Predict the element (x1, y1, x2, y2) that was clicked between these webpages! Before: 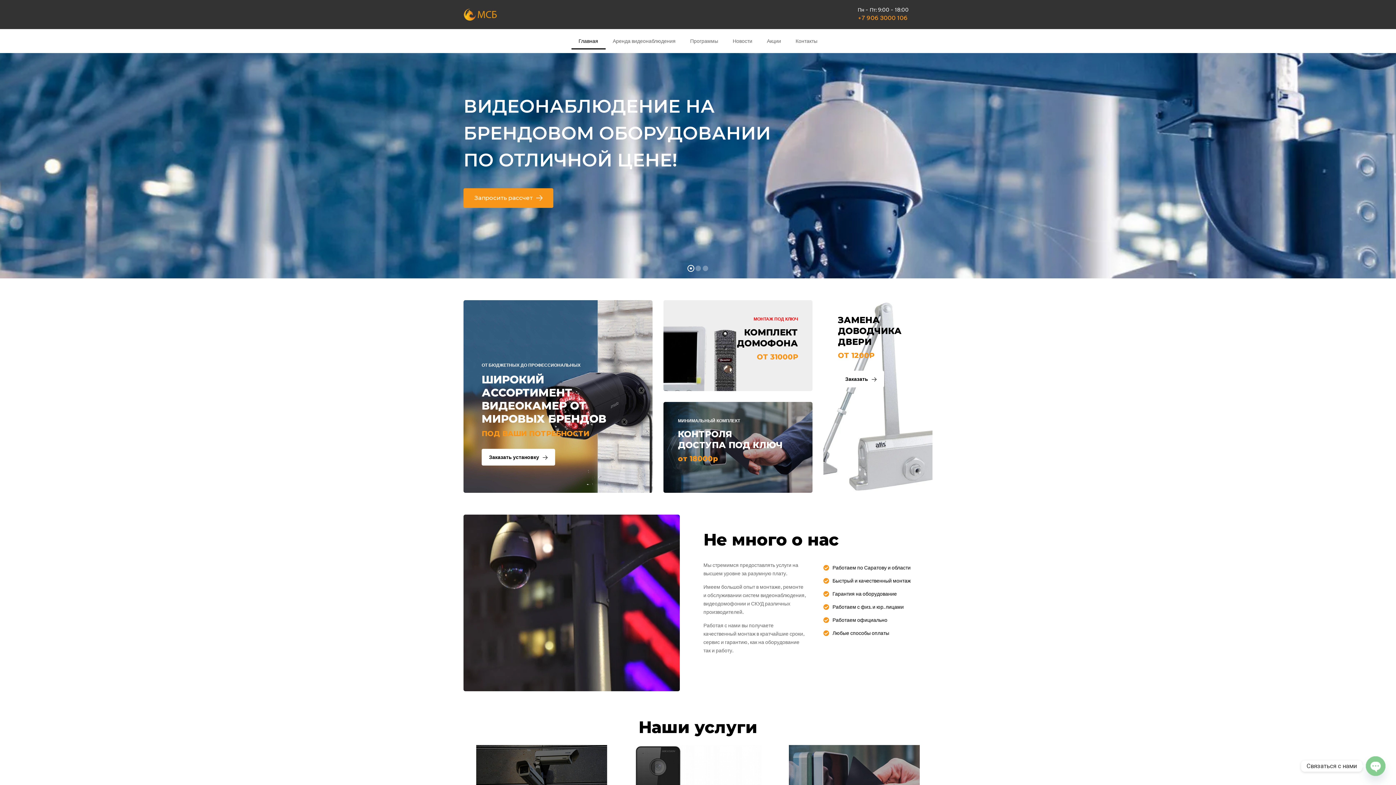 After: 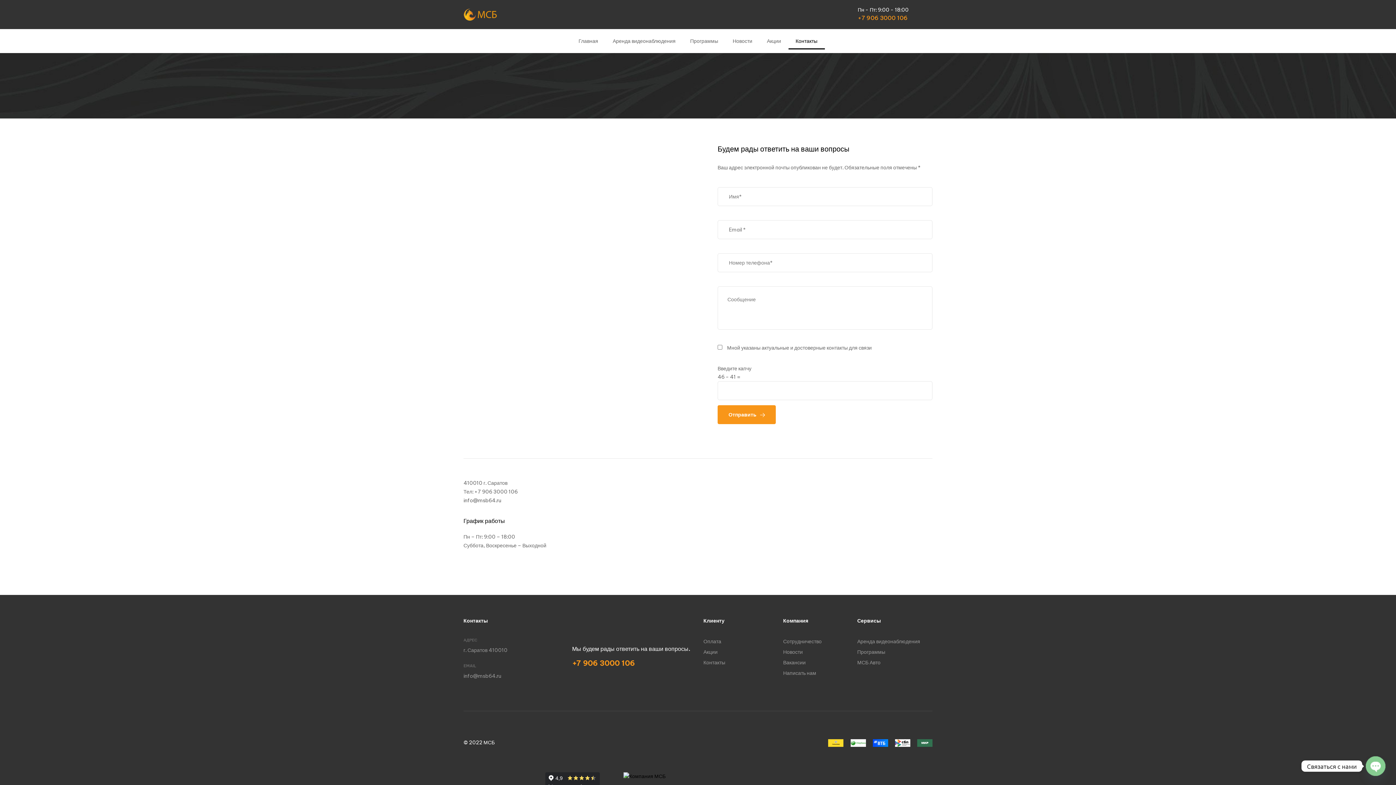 Action: bbox: (663, 402, 812, 493) label: МИНИМАЛЬНЫЙ КОМПЛЕКТ
КОНТРОЛЯ
ДОСТУПА ПОД КЛЮЧ
от 18000р